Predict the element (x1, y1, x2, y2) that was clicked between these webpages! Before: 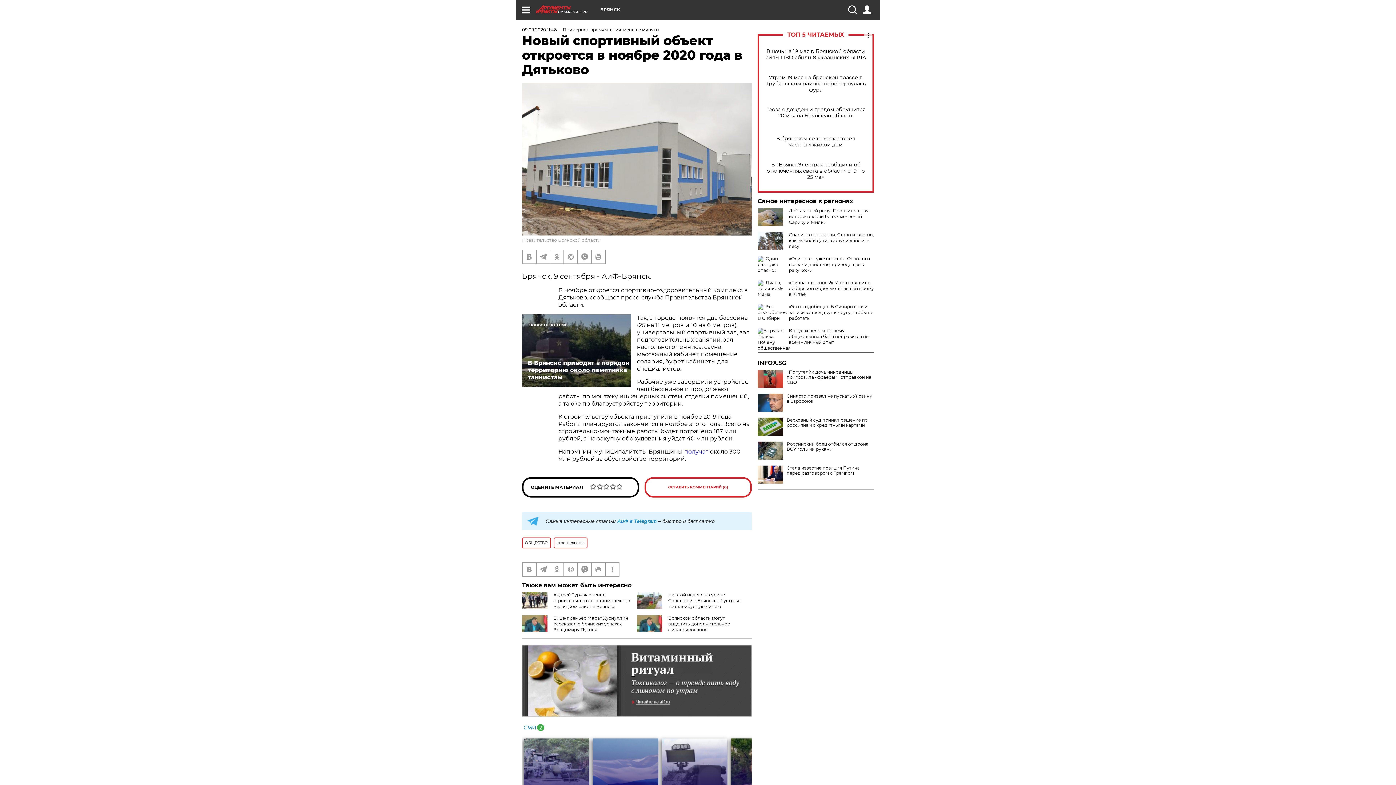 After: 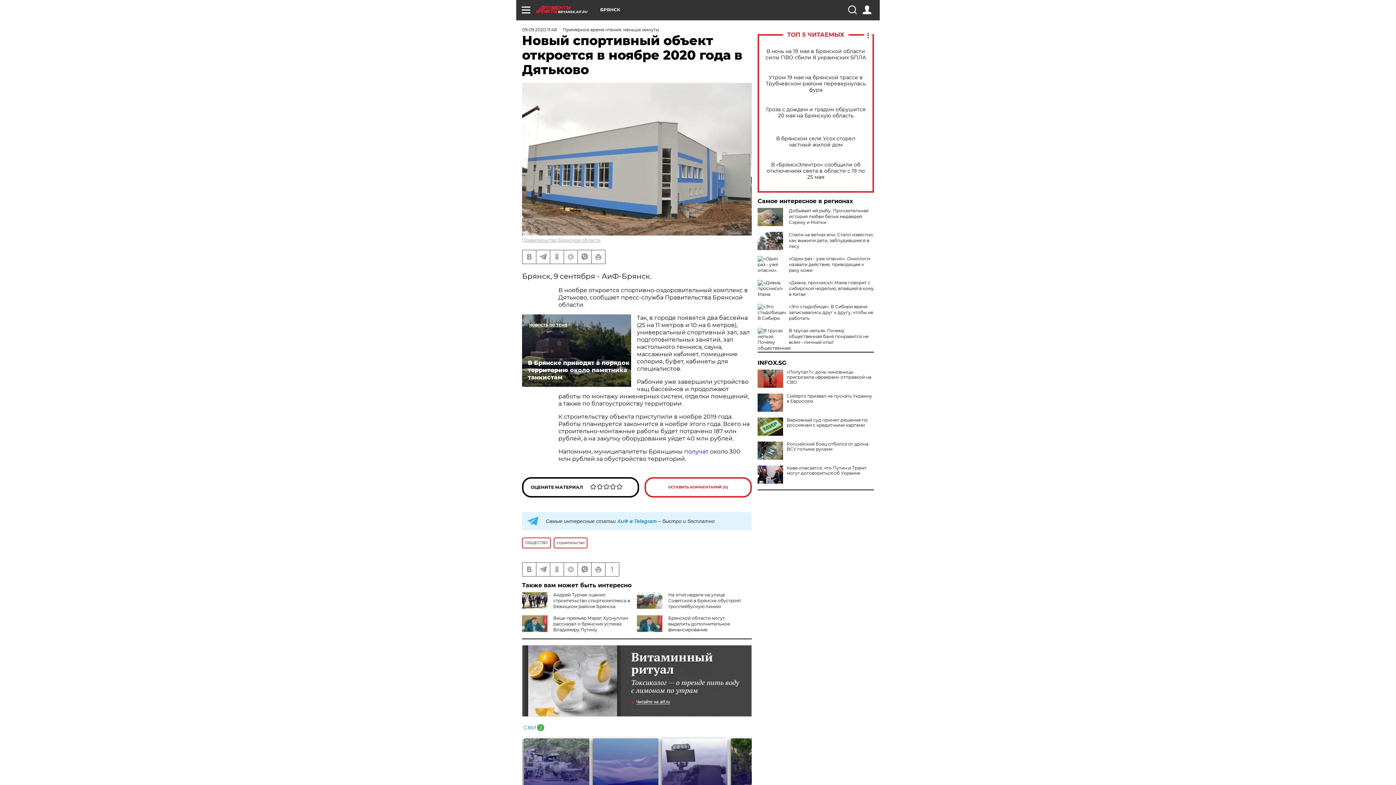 Action: bbox: (757, 465, 783, 484)